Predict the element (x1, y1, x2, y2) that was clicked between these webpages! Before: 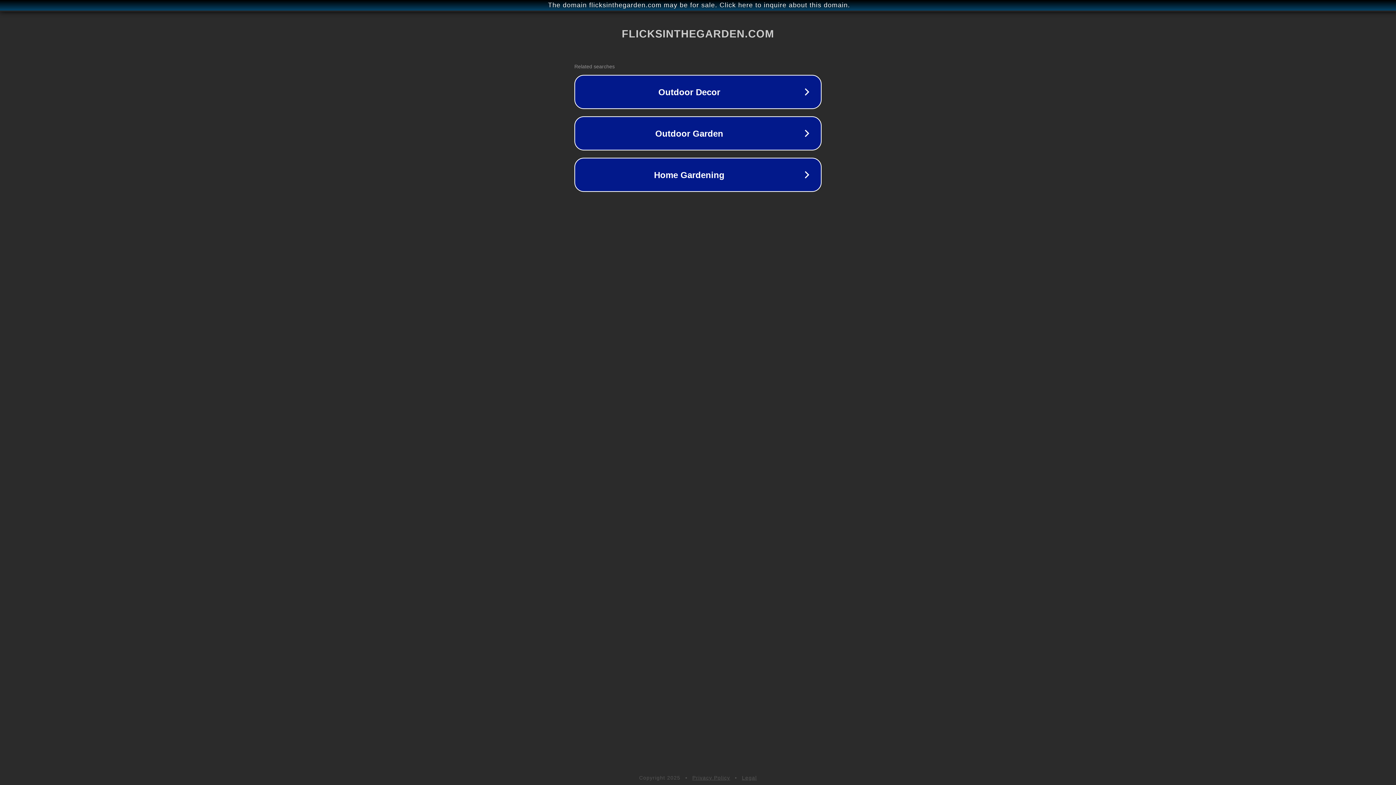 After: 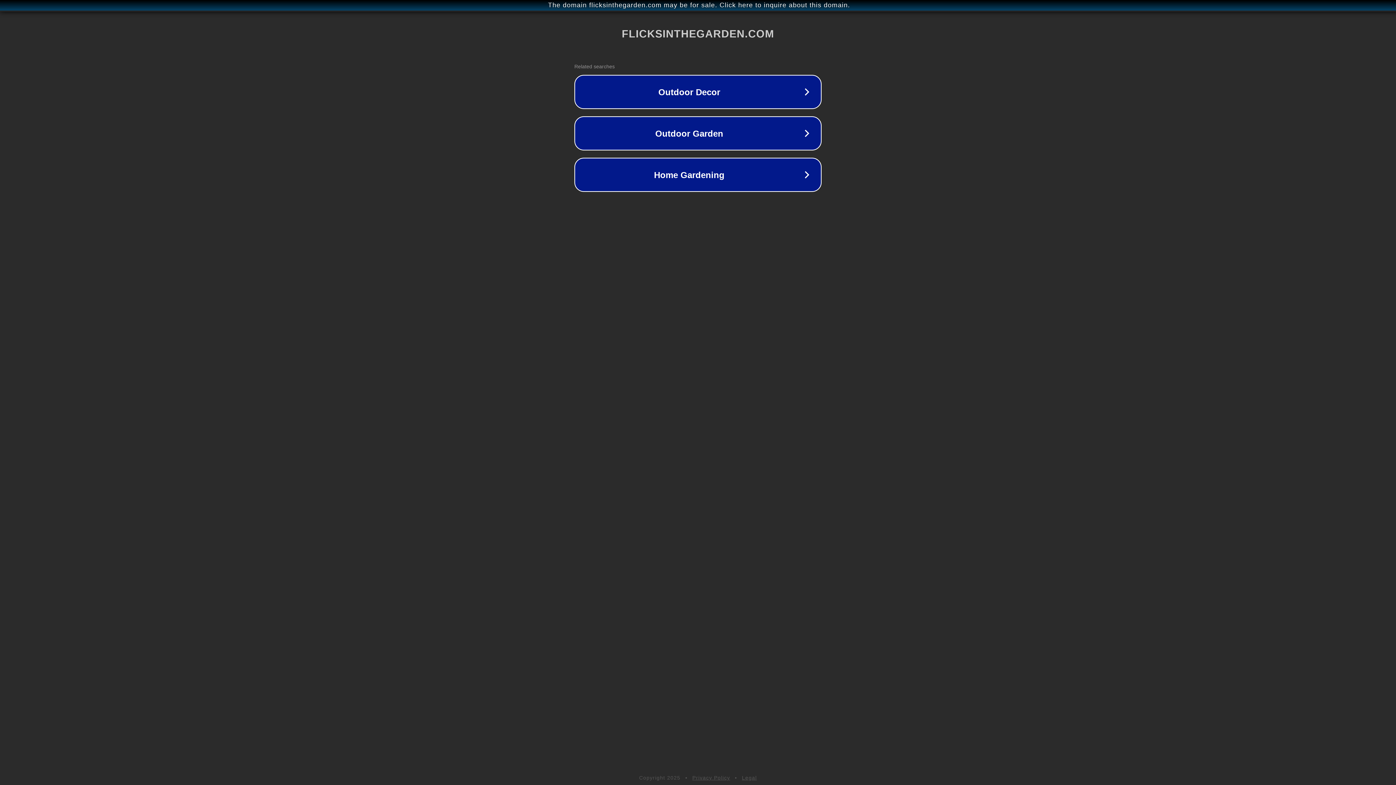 Action: label: Privacy Policy bbox: (692, 775, 730, 781)